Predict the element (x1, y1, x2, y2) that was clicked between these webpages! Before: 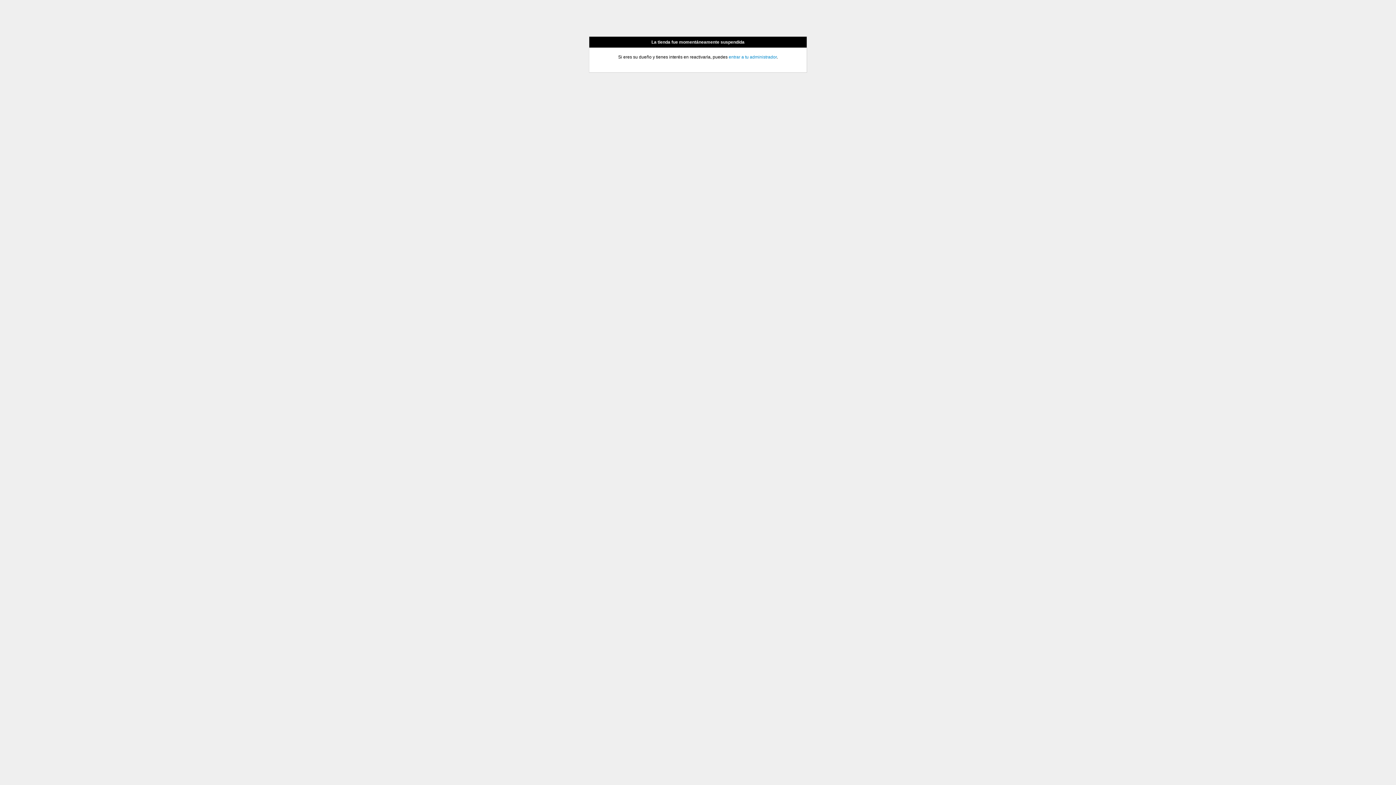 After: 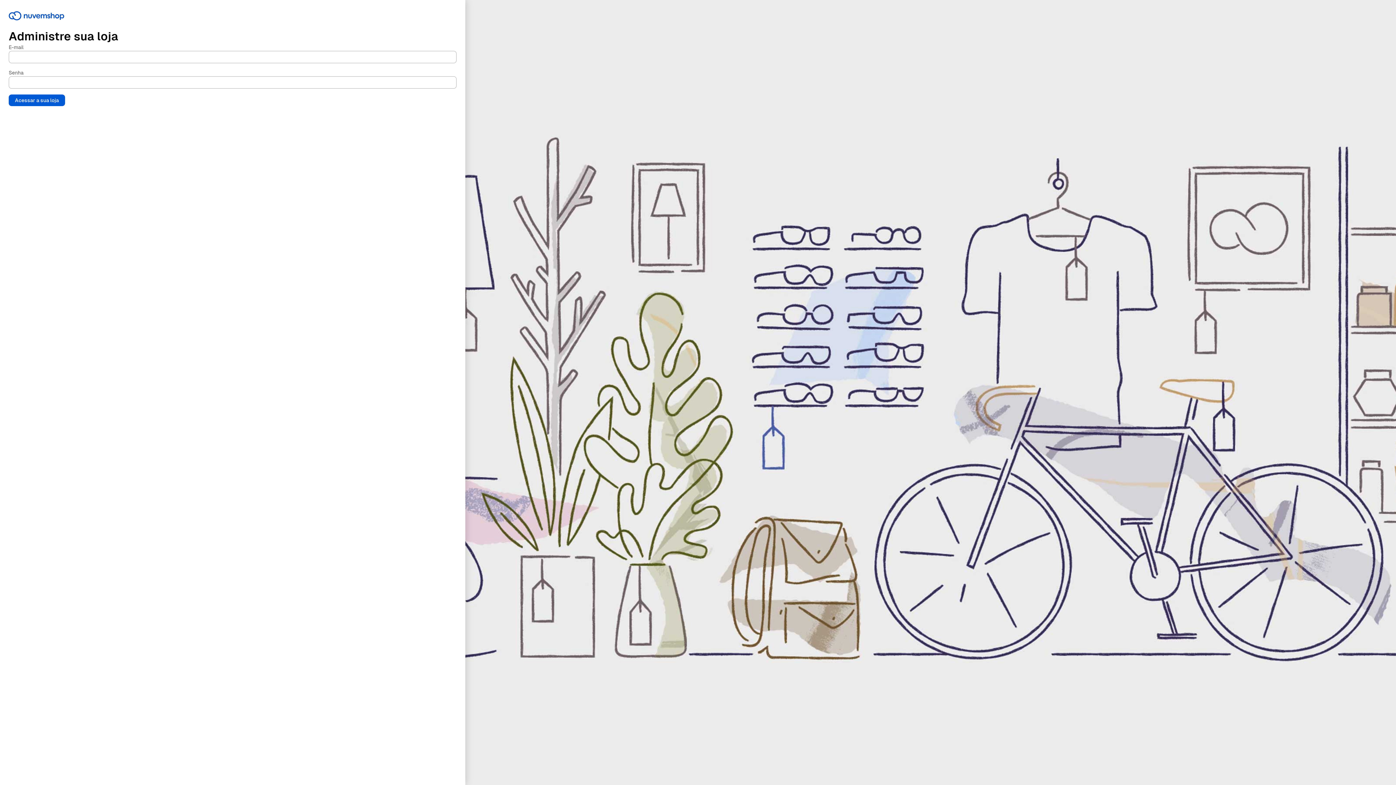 Action: label: entrar a tu administrador bbox: (728, 54, 776, 59)